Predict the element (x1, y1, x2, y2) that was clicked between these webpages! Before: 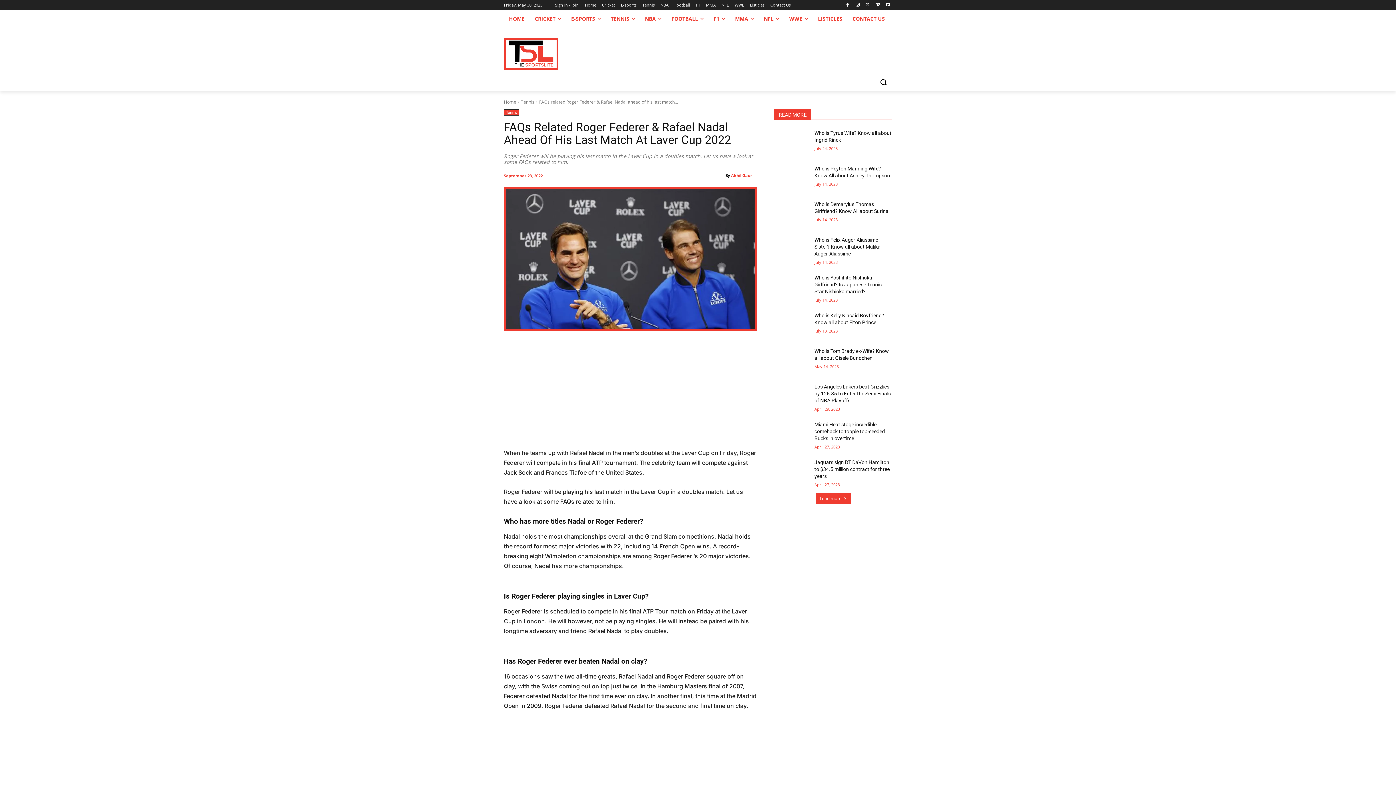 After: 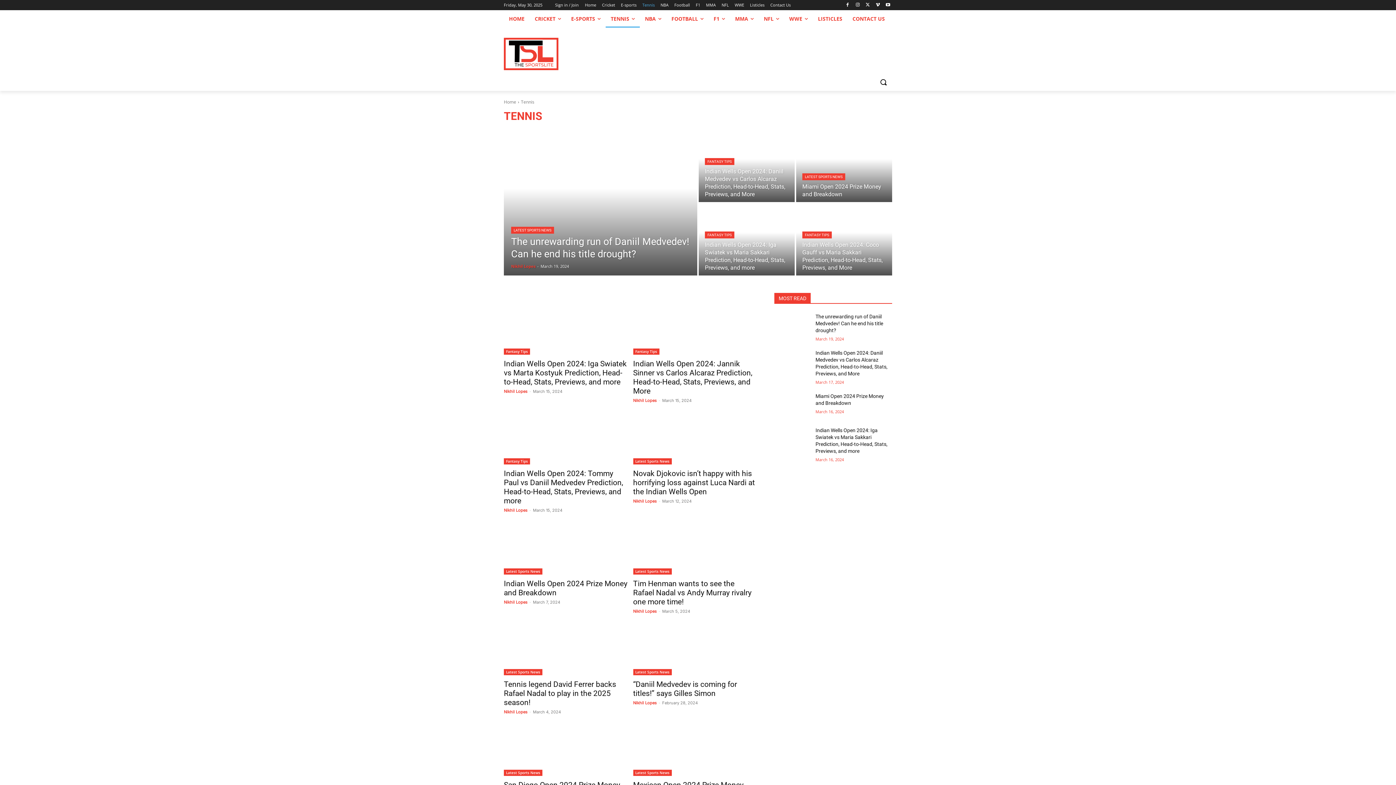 Action: label: Tennis bbox: (504, 109, 519, 115)